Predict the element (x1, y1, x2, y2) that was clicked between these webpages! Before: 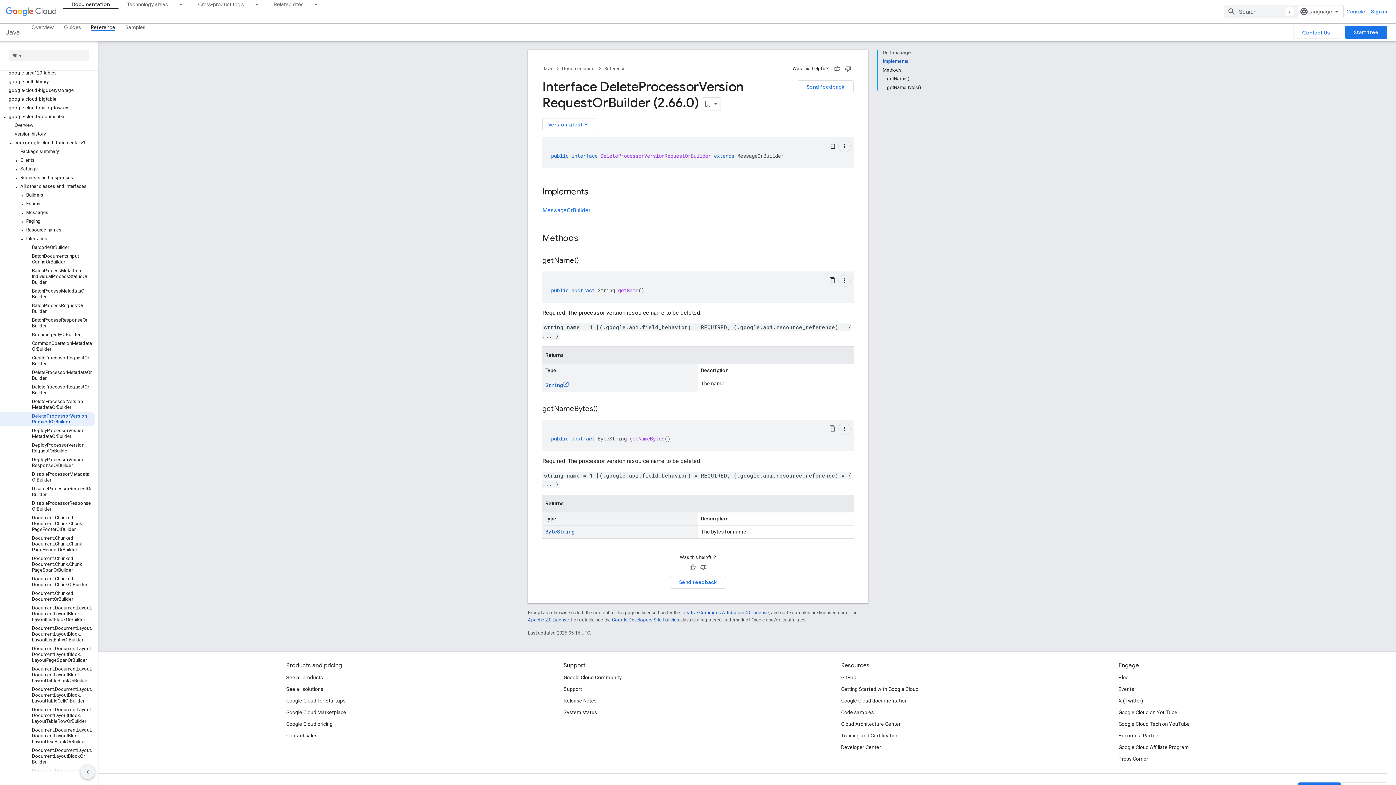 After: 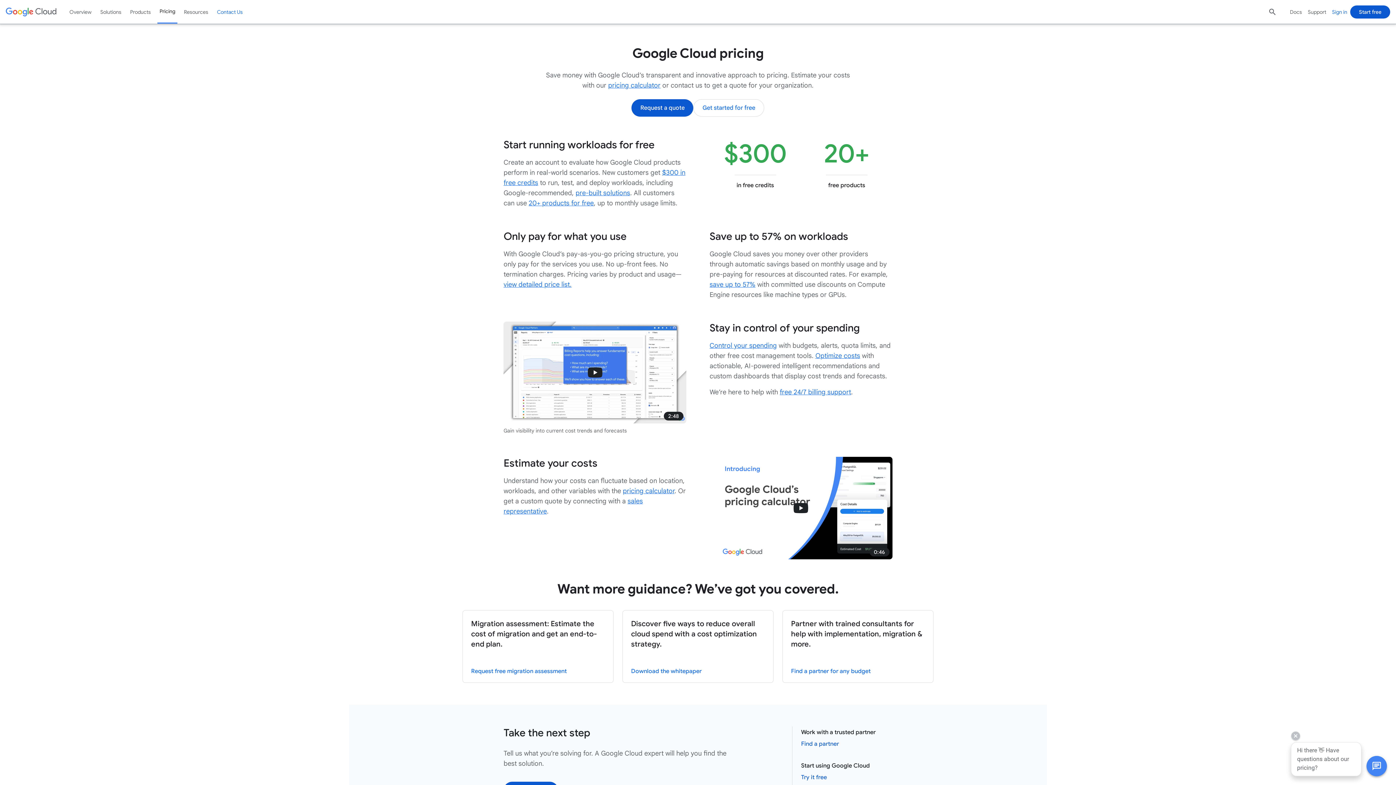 Action: bbox: (286, 699, 332, 710) label: Google Cloud pricing